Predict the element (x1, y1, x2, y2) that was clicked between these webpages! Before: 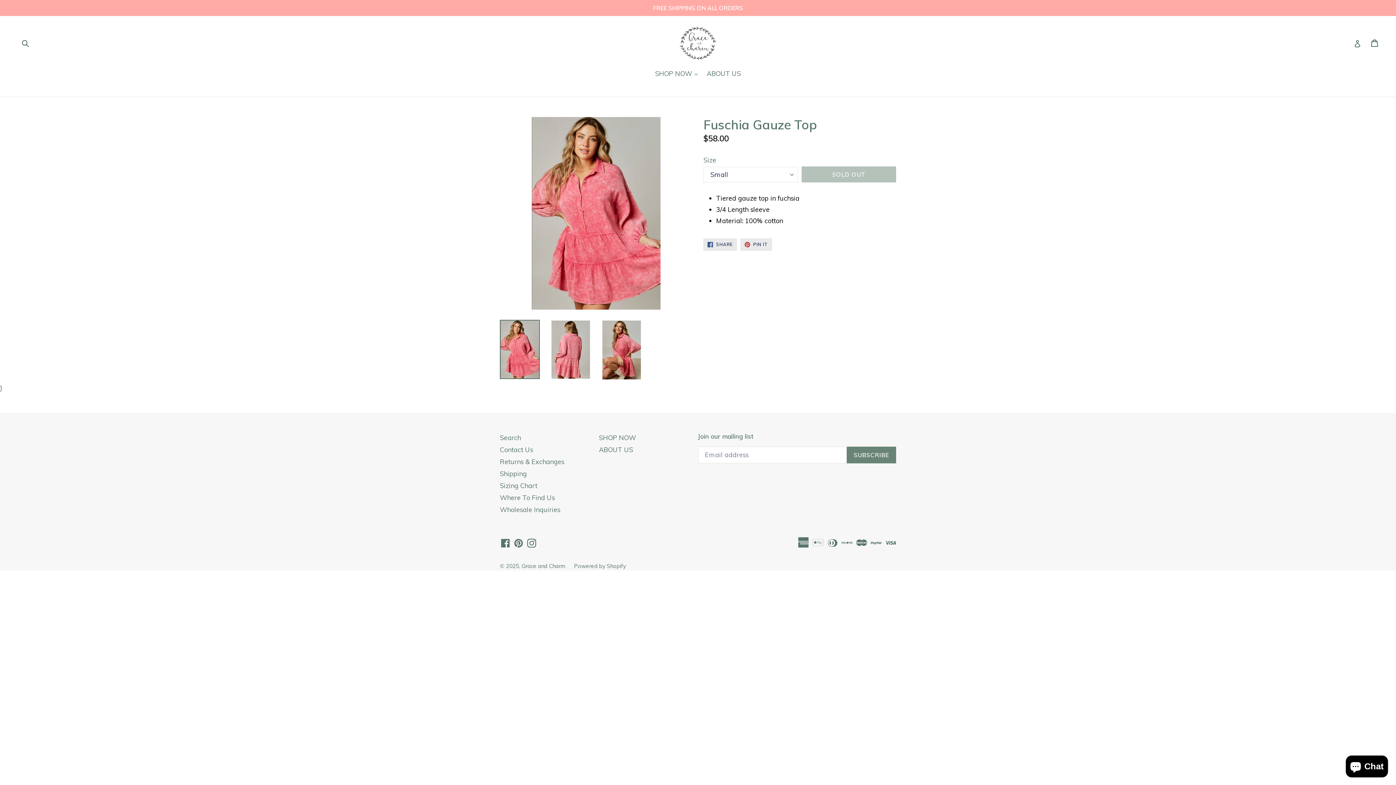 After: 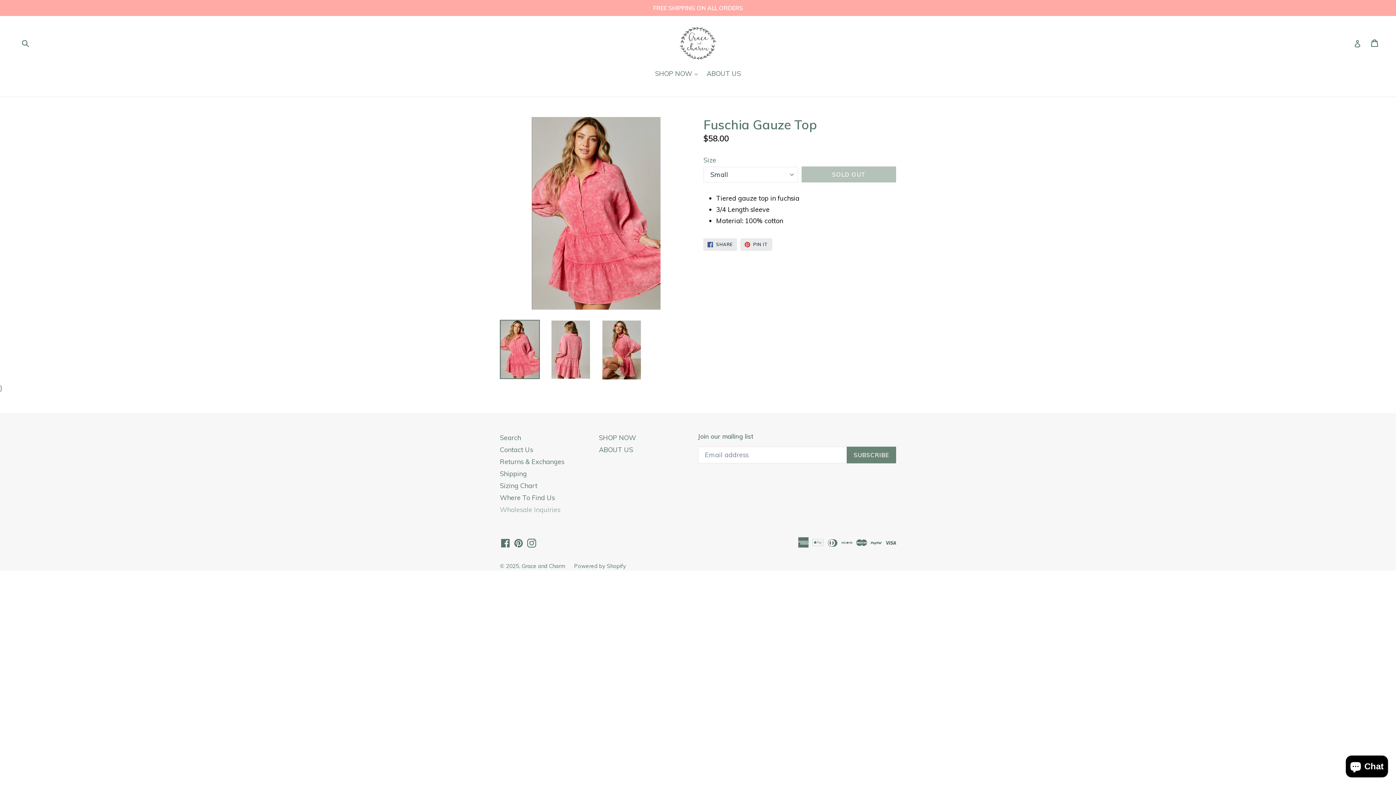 Action: label: Wholesale Inquiries bbox: (500, 505, 560, 514)